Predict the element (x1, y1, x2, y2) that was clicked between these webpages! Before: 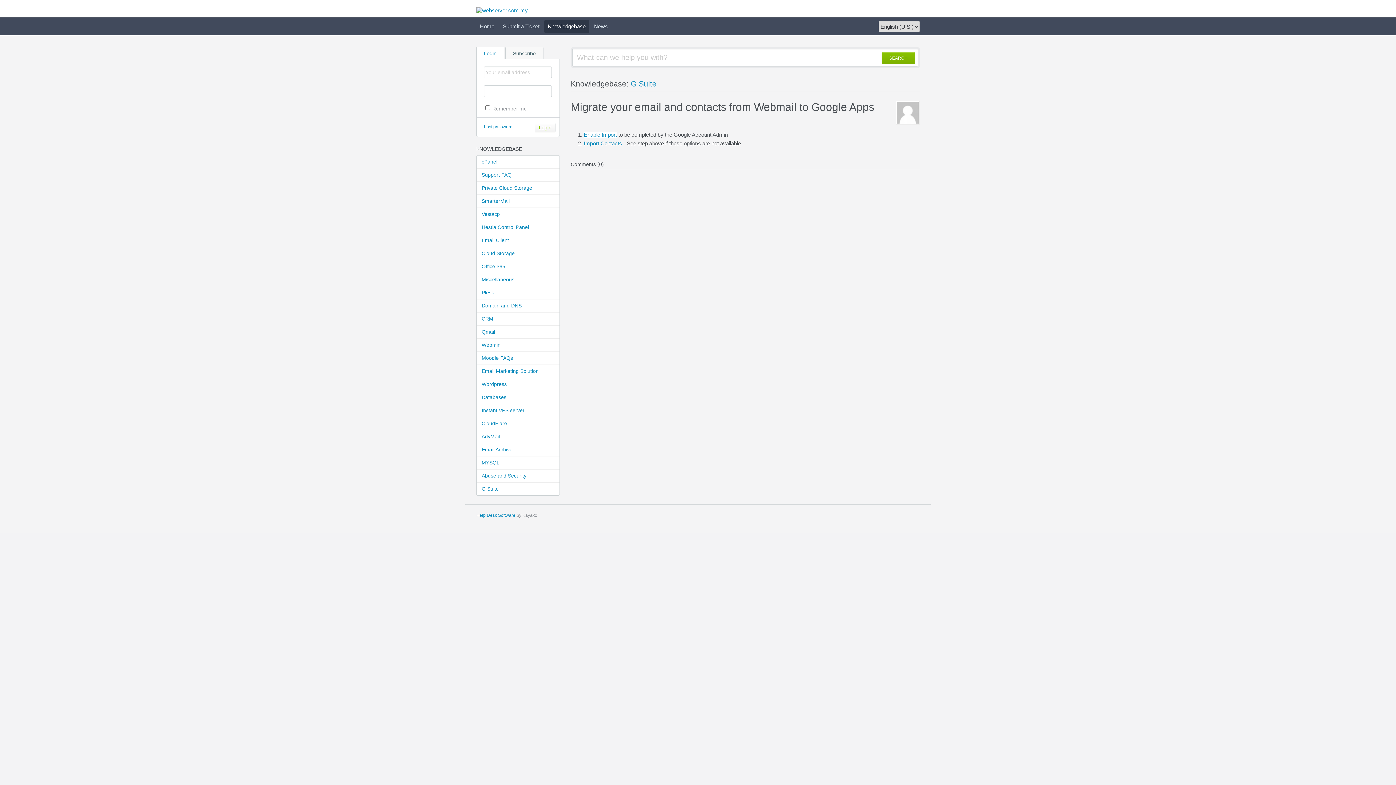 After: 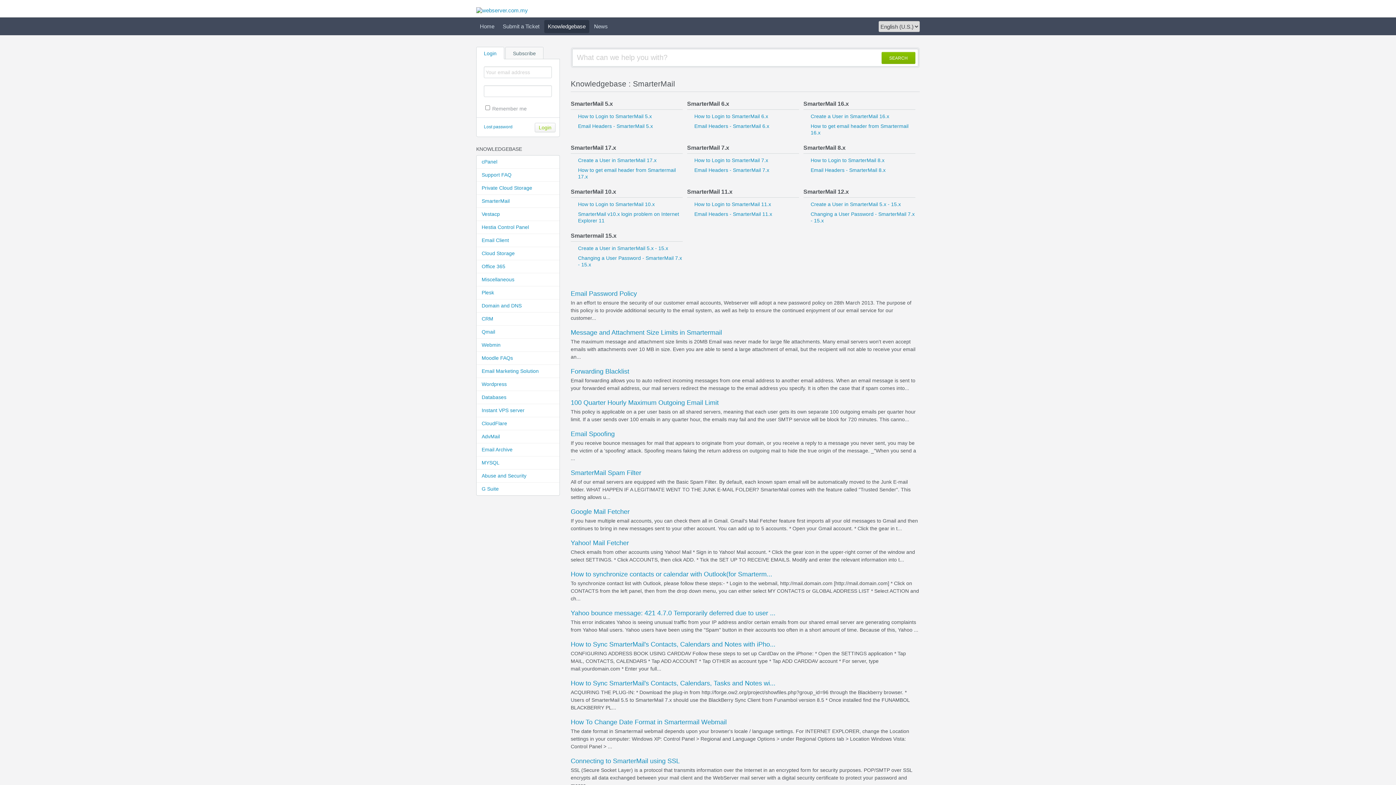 Action: label: SmarterMail bbox: (476, 194, 559, 208)